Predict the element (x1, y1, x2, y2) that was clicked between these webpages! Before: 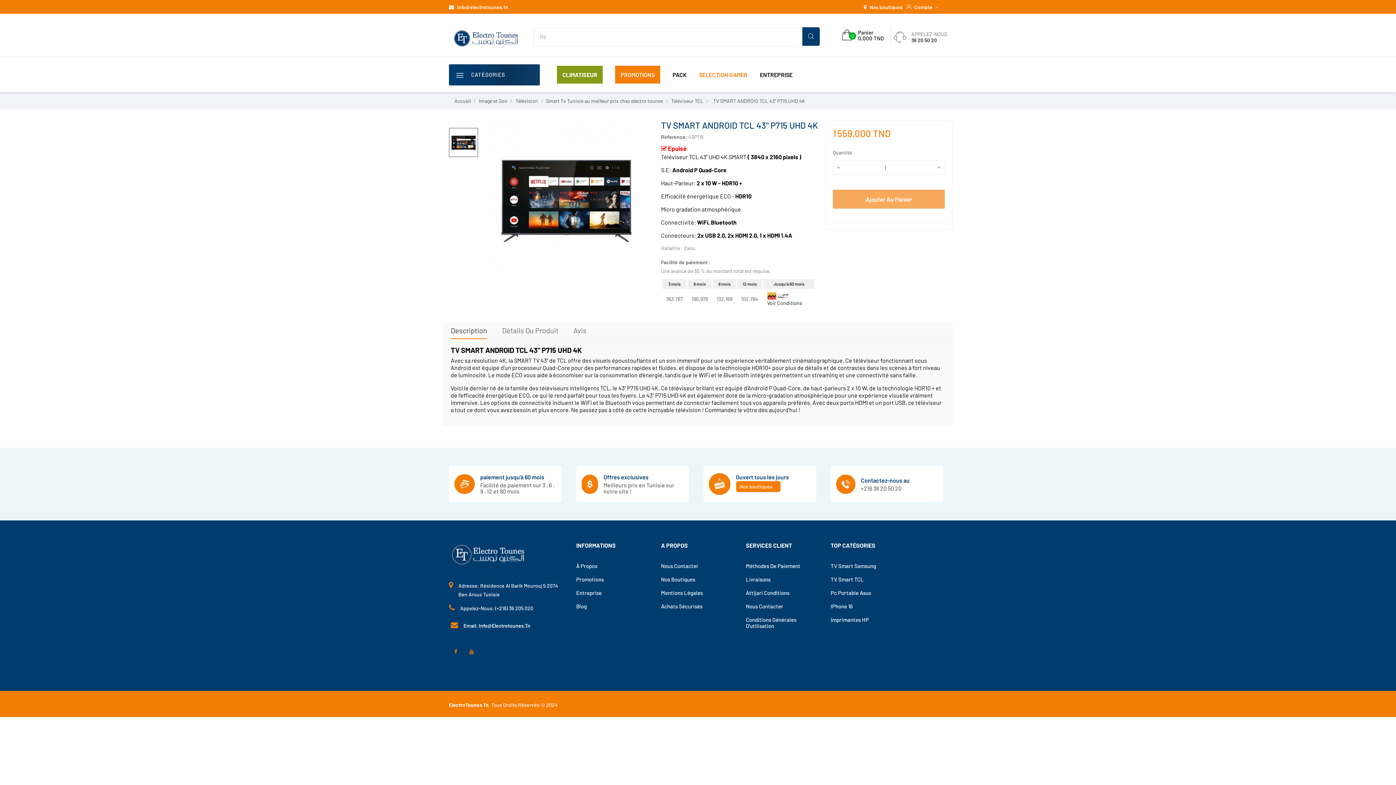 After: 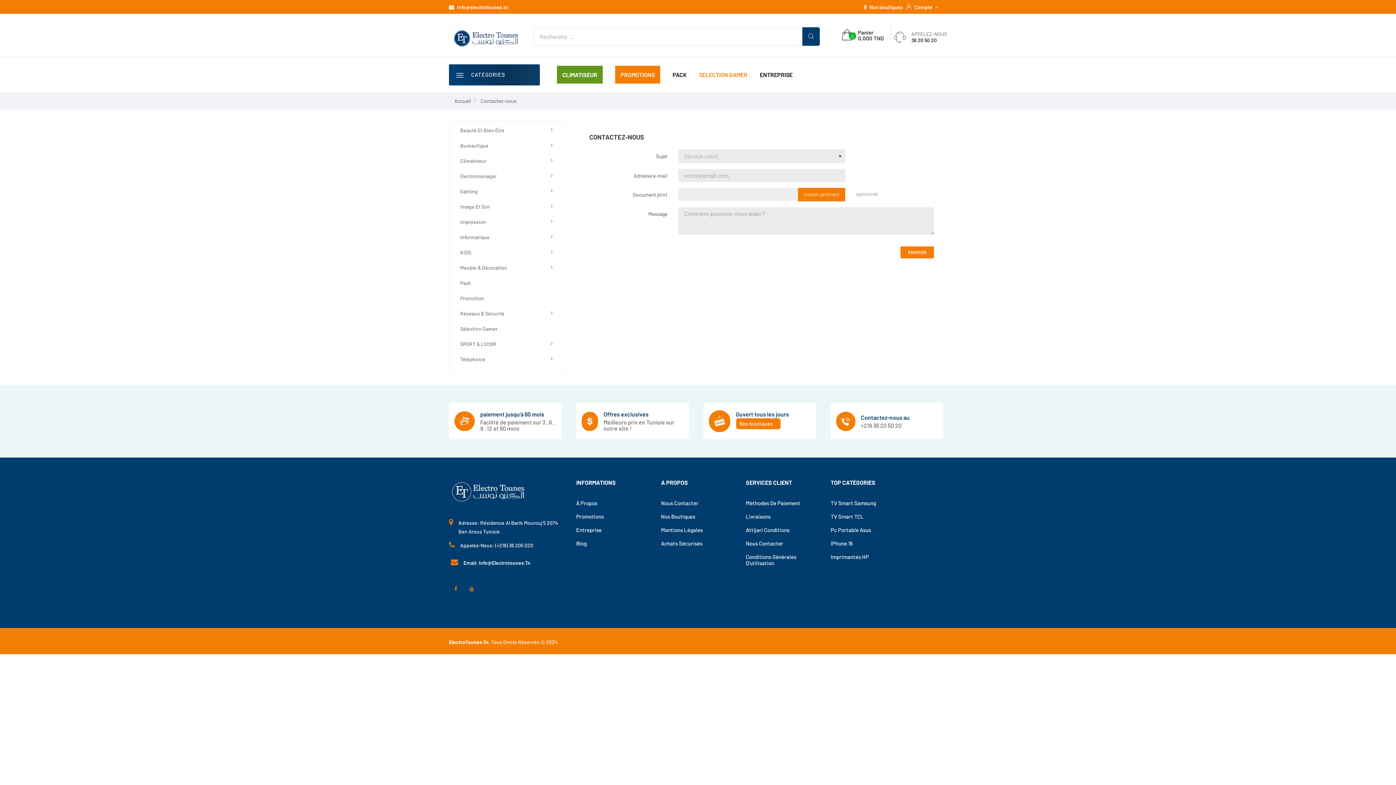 Action: bbox: (661, 516, 698, 522) label: Nous Contacter